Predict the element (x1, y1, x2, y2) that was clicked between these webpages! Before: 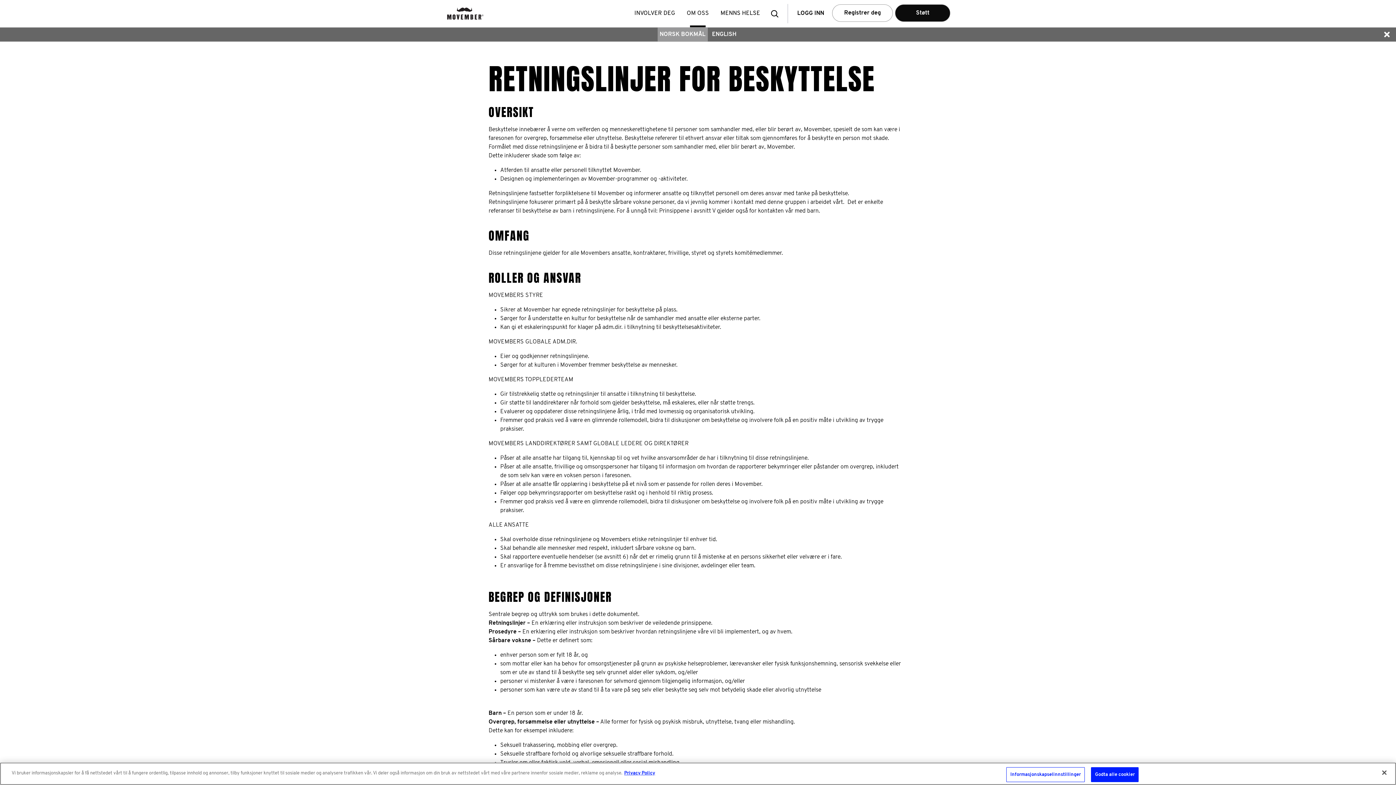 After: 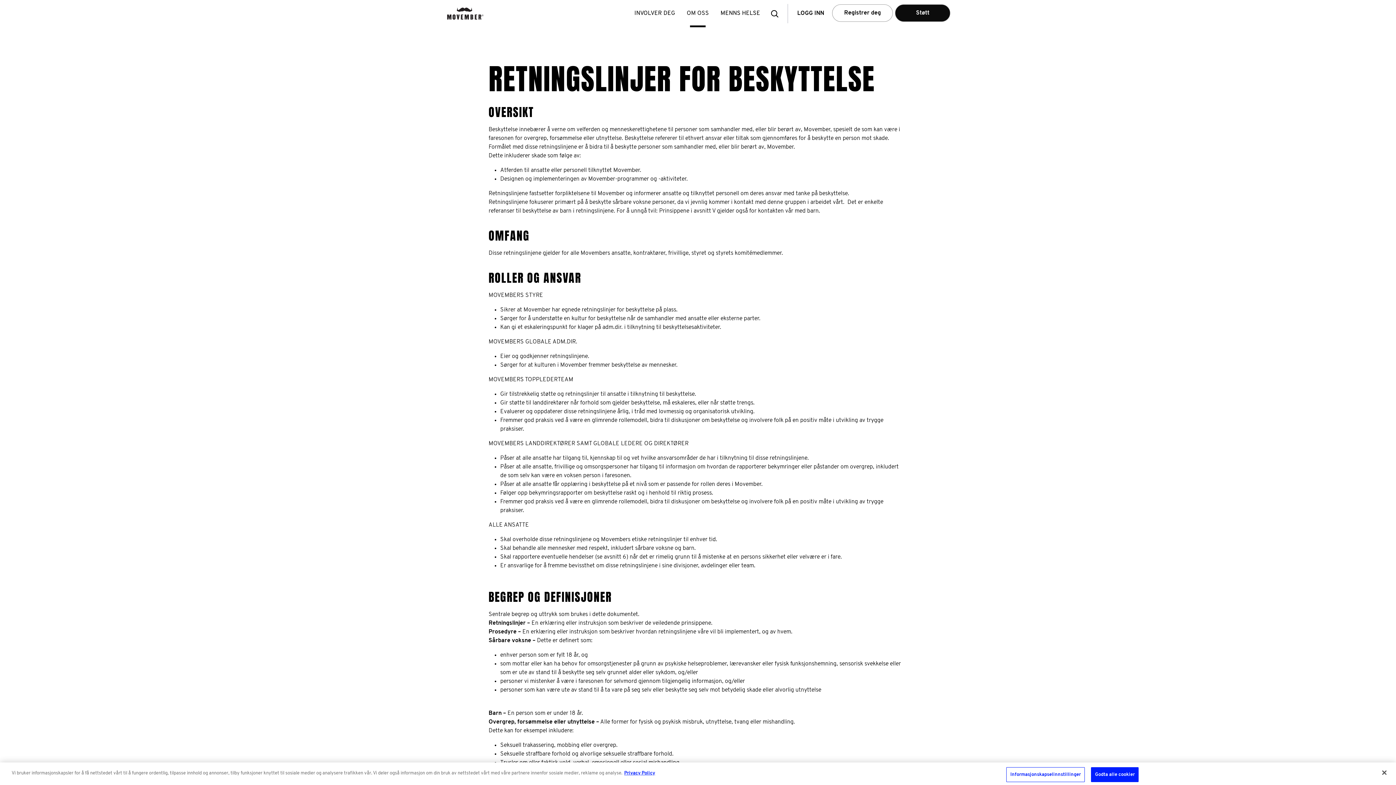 Action: bbox: (1378, 27, 1396, 41)